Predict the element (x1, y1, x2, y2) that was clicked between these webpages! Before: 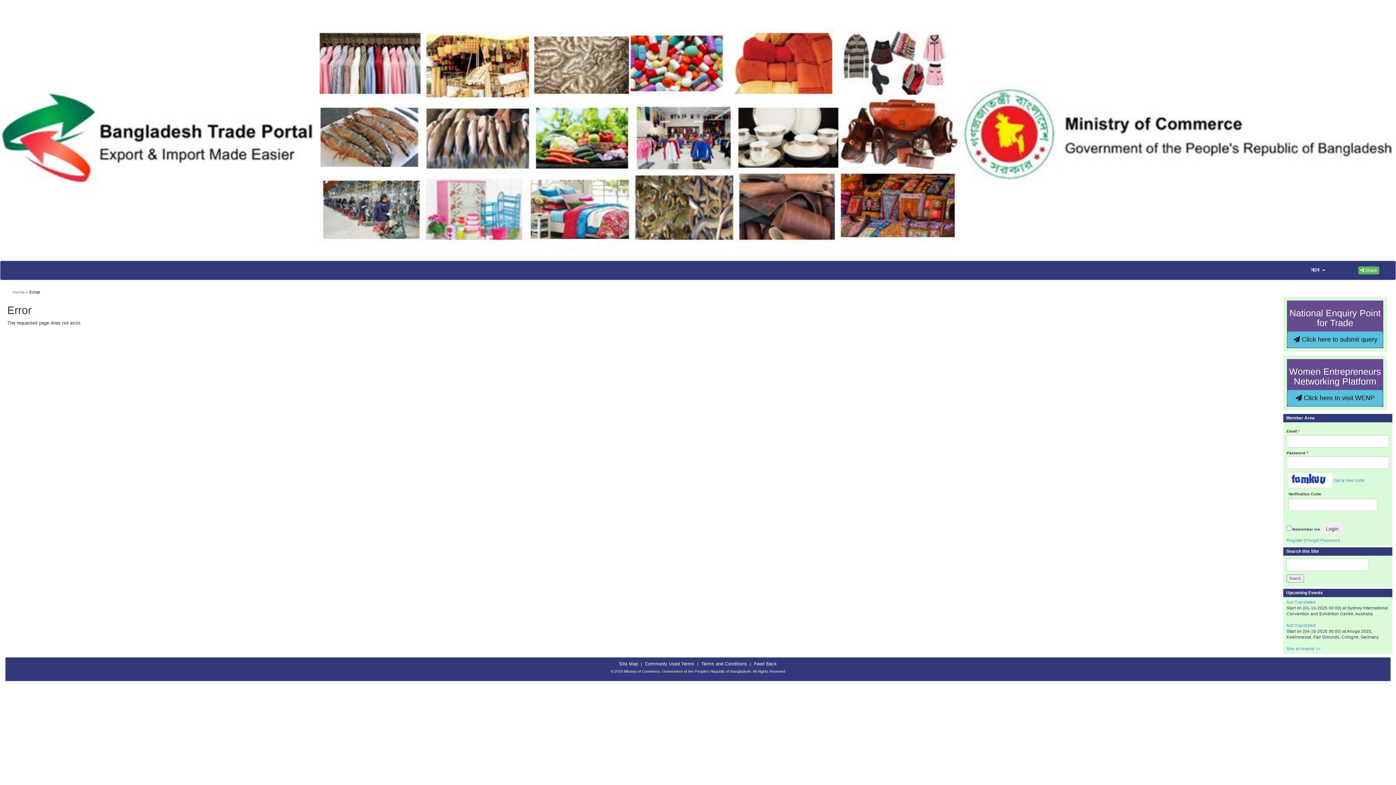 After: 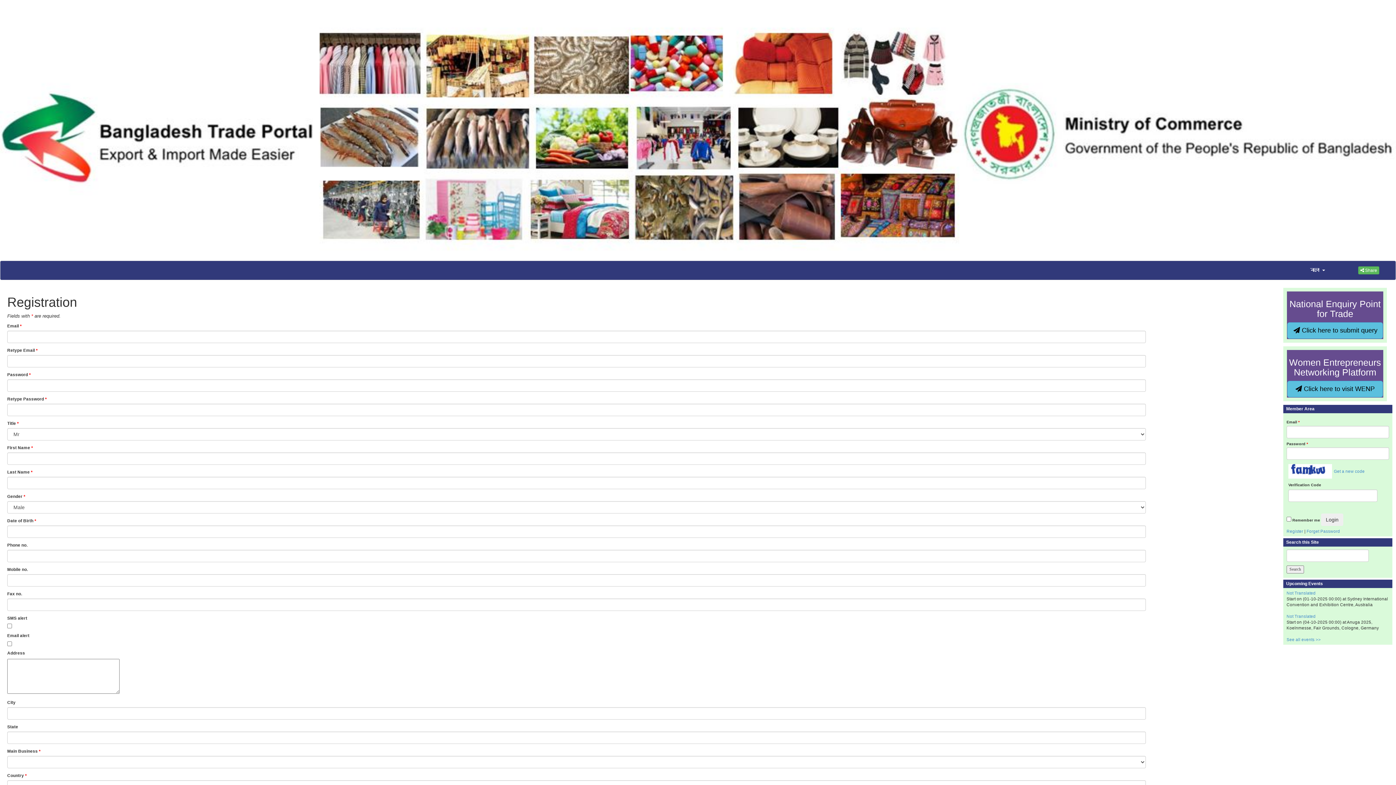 Action: bbox: (1286, 538, 1303, 542) label: Register